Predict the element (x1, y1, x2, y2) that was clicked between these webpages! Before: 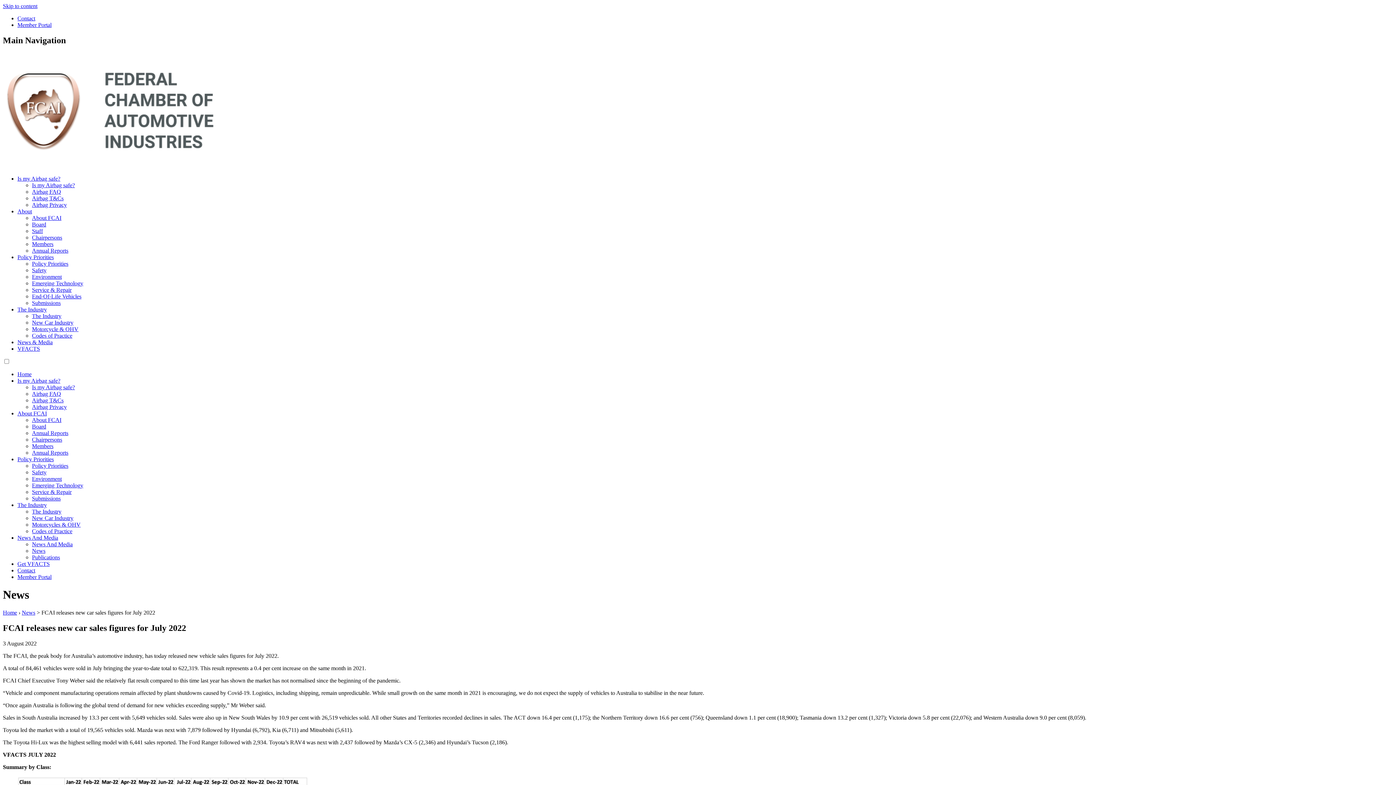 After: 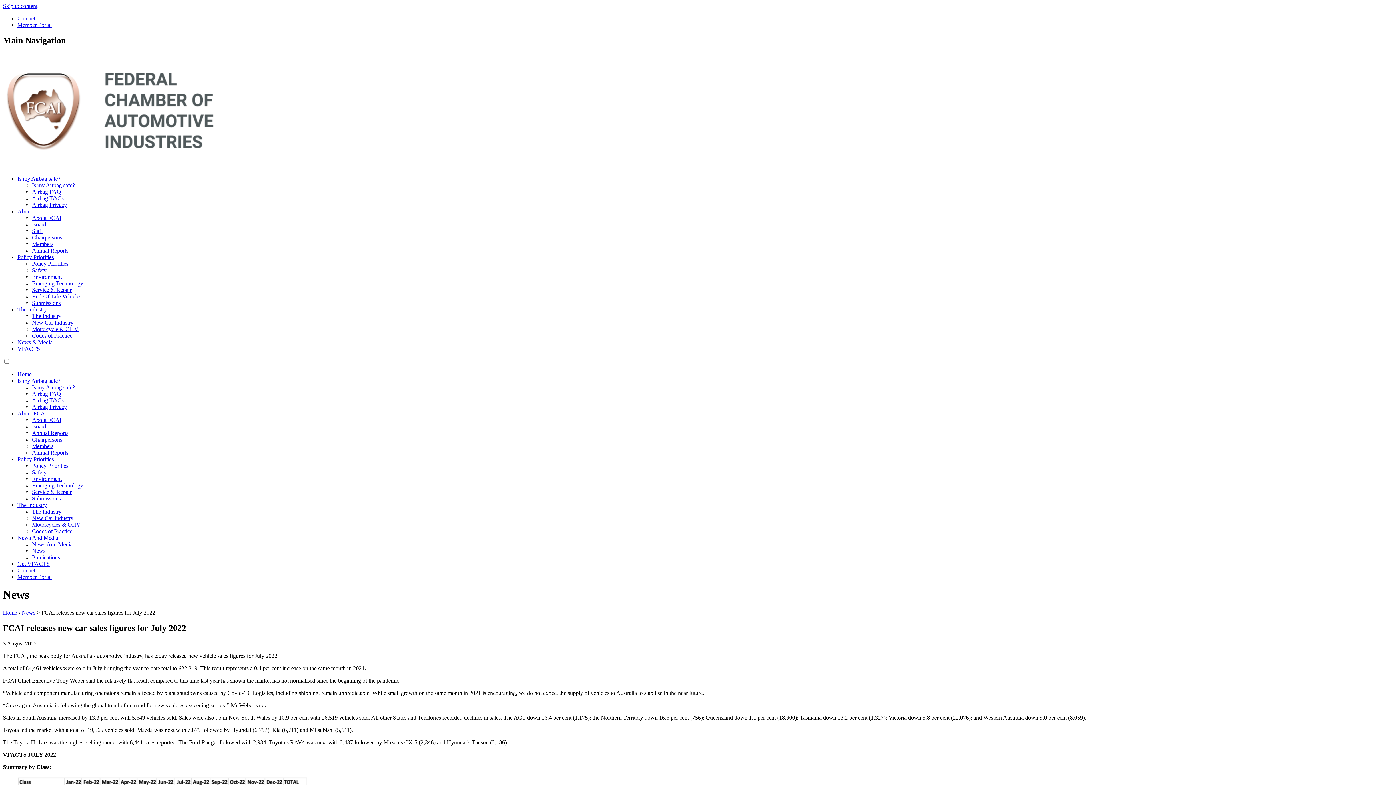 Action: label: About FCAI bbox: (17, 410, 46, 416)